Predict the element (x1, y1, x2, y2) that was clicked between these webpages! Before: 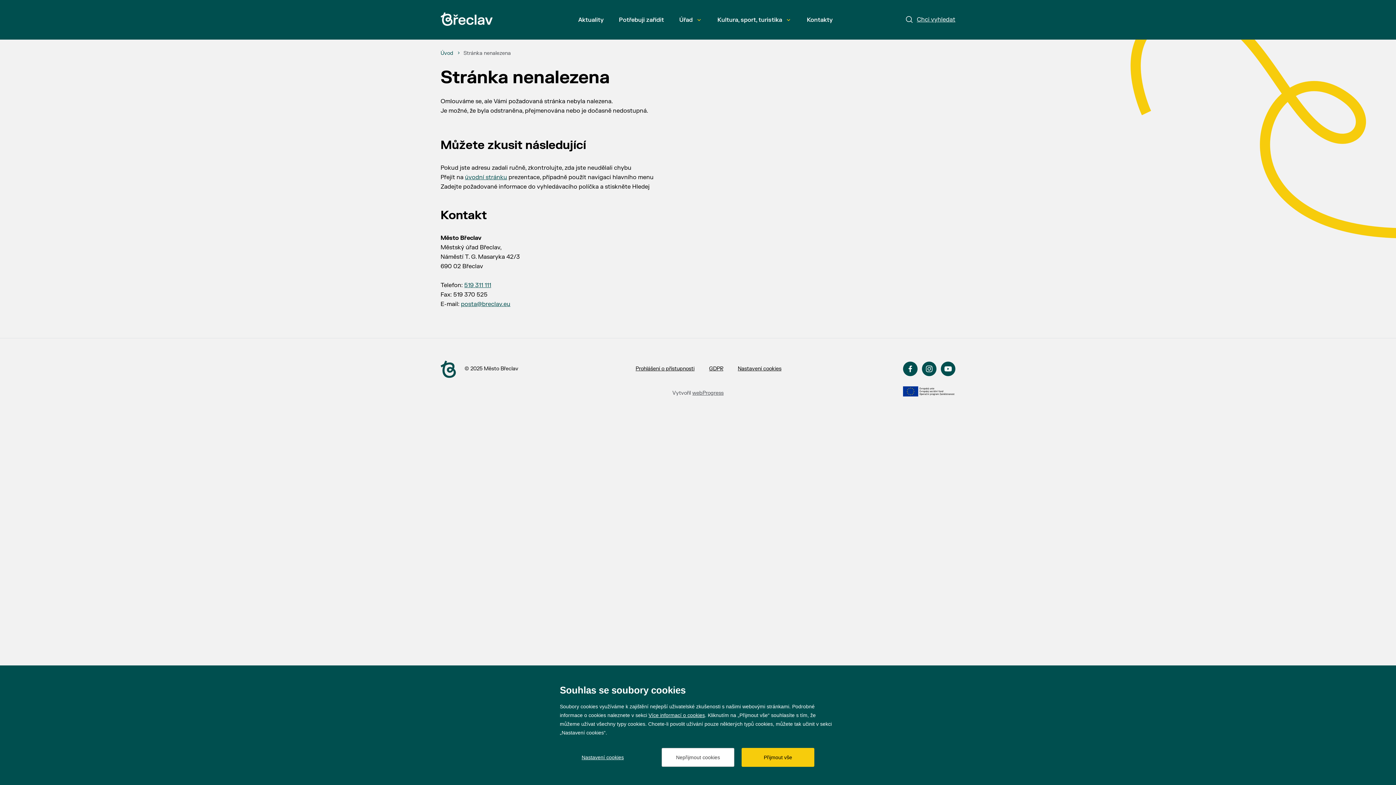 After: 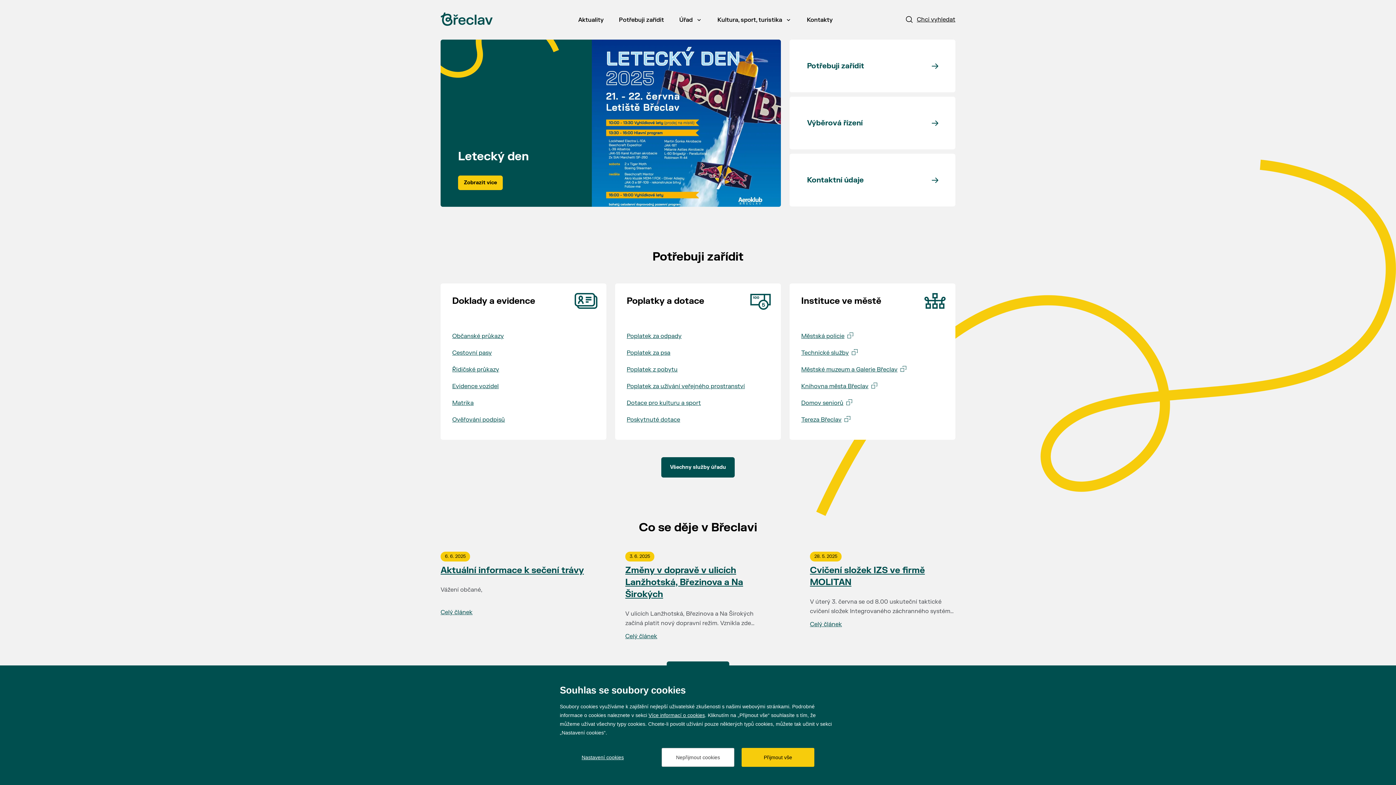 Action: label: úvodní stránku bbox: (465, 173, 507, 181)